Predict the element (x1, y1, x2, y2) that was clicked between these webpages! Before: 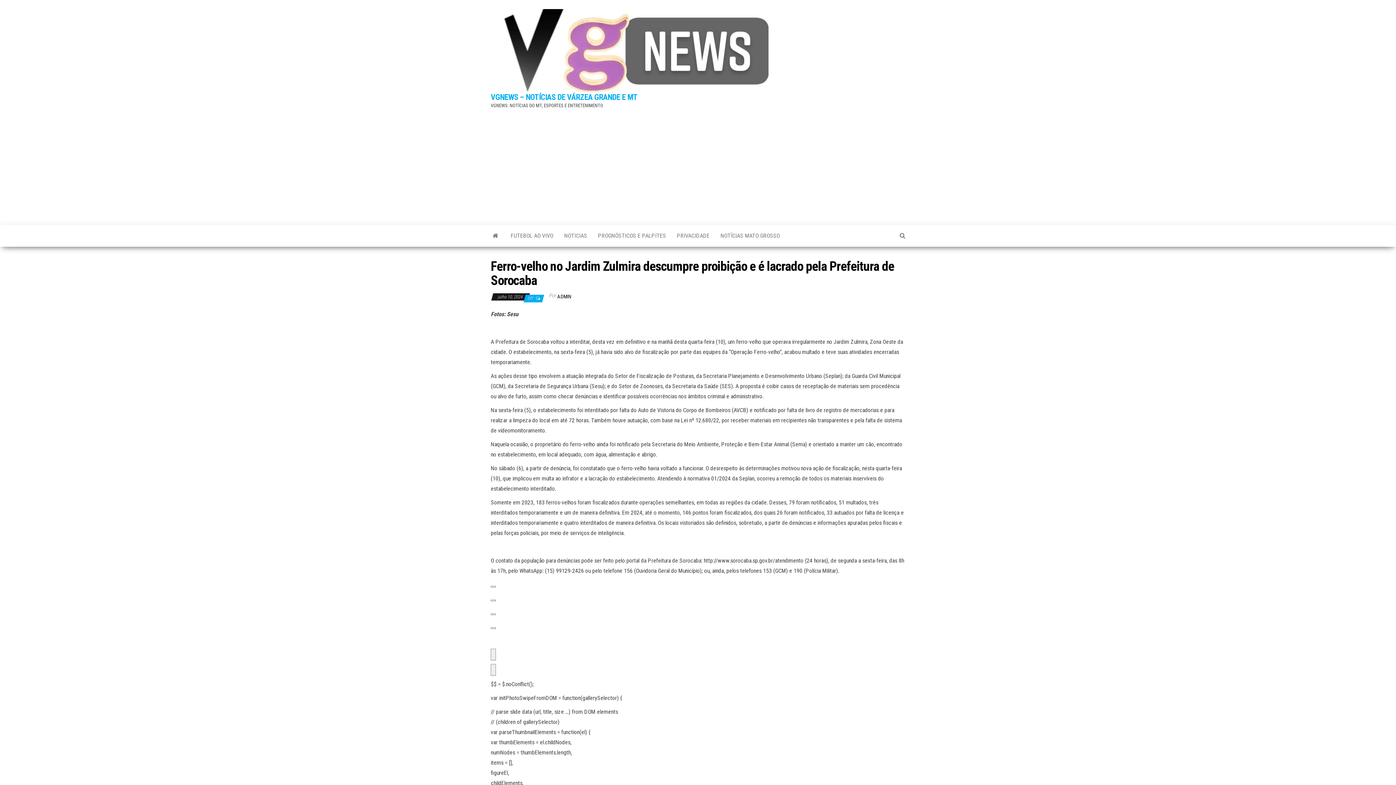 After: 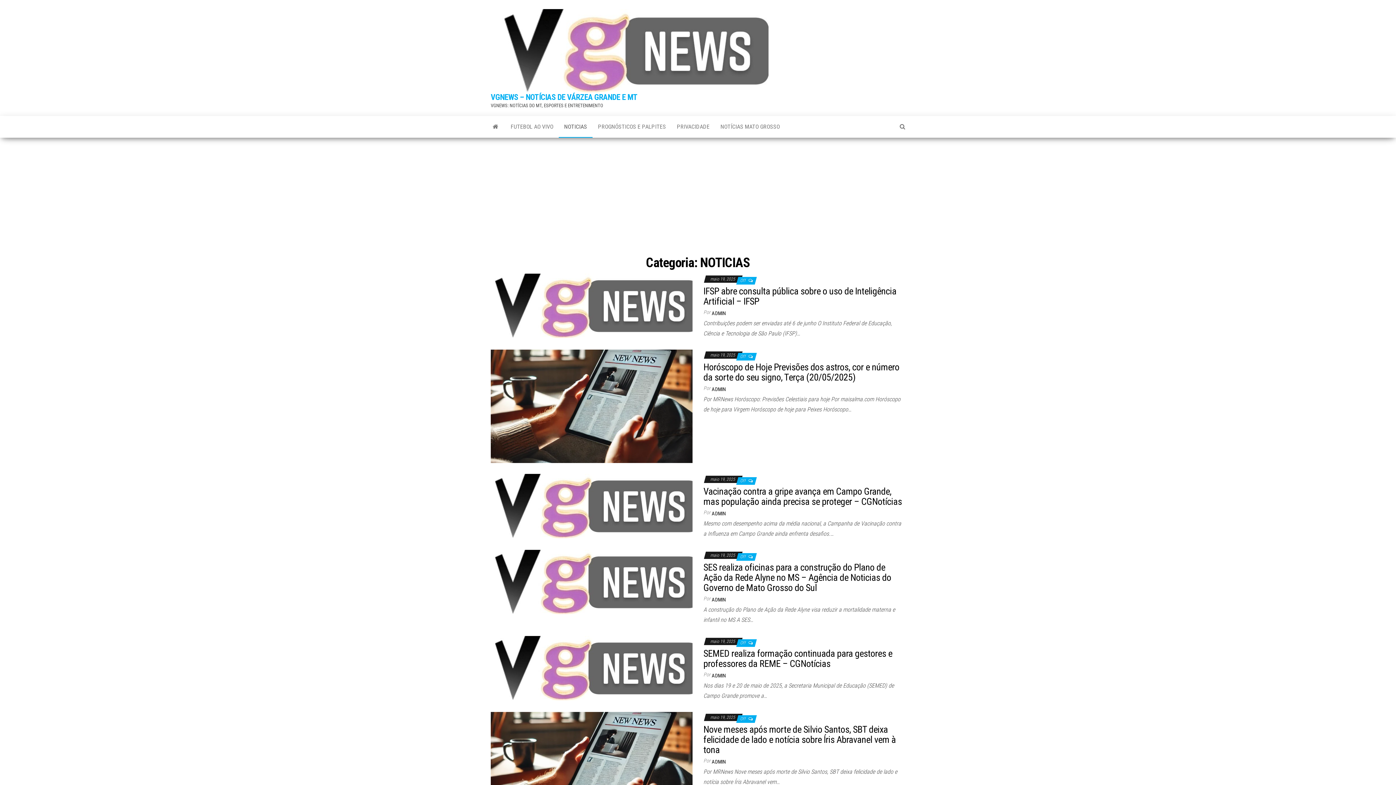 Action: bbox: (558, 225, 592, 246) label: NOTICIAS